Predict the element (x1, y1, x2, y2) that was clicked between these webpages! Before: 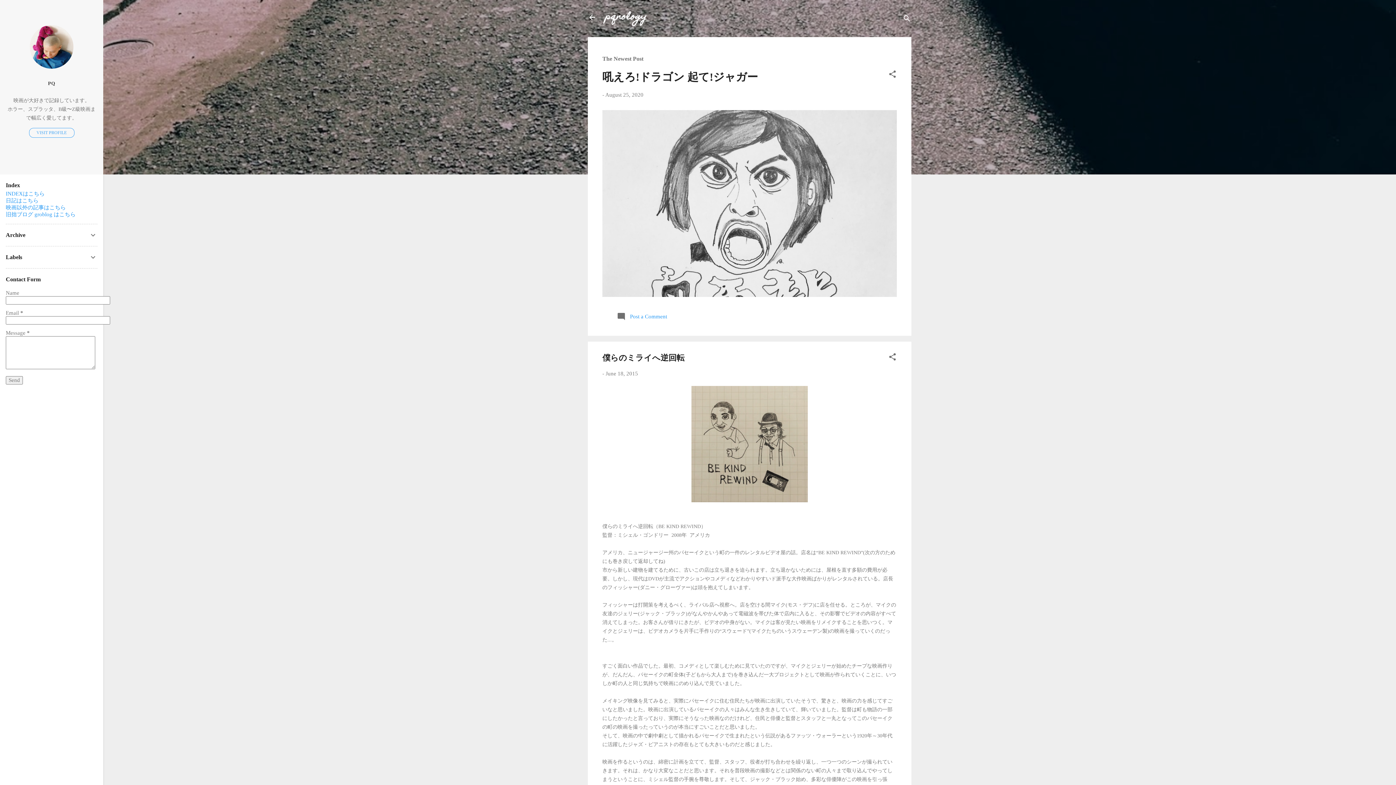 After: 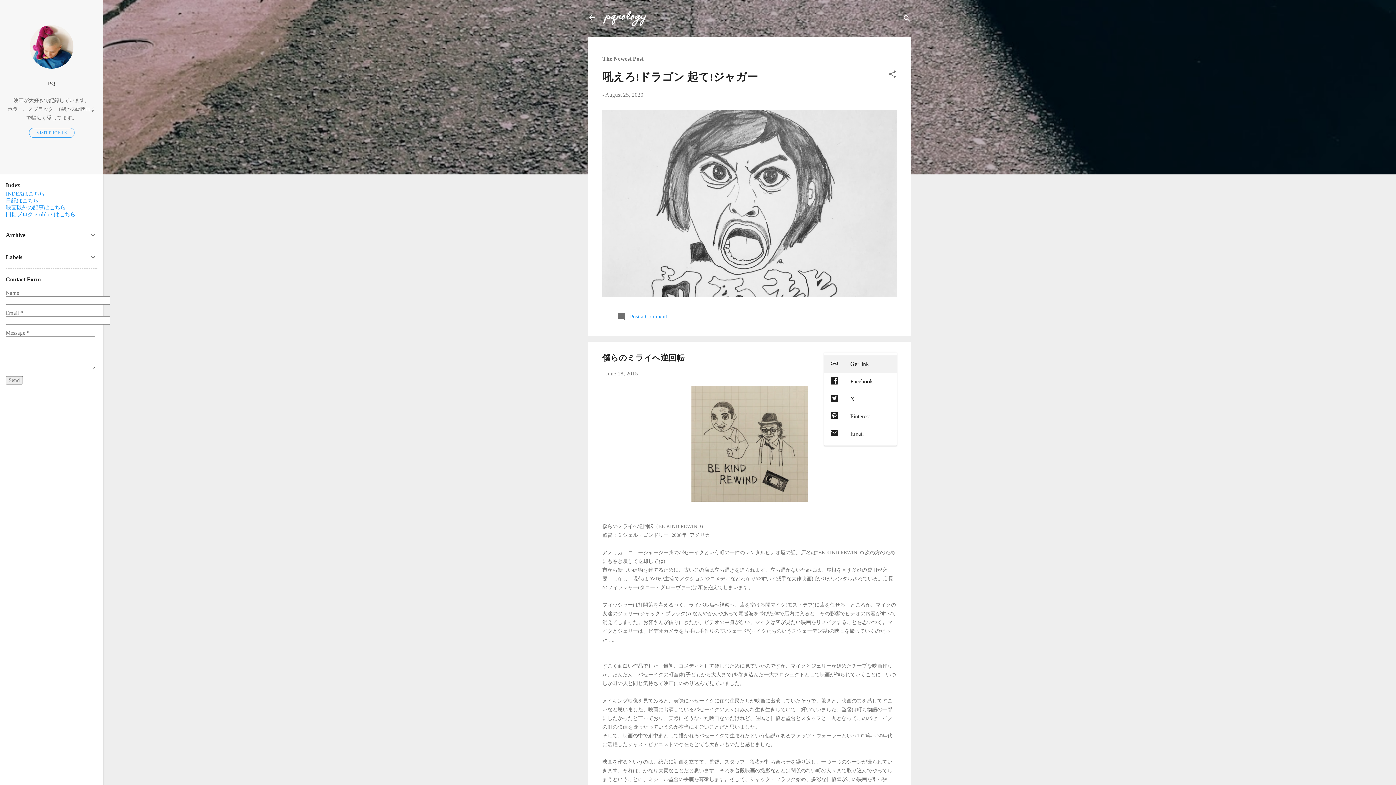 Action: bbox: (888, 352, 897, 363) label: Share